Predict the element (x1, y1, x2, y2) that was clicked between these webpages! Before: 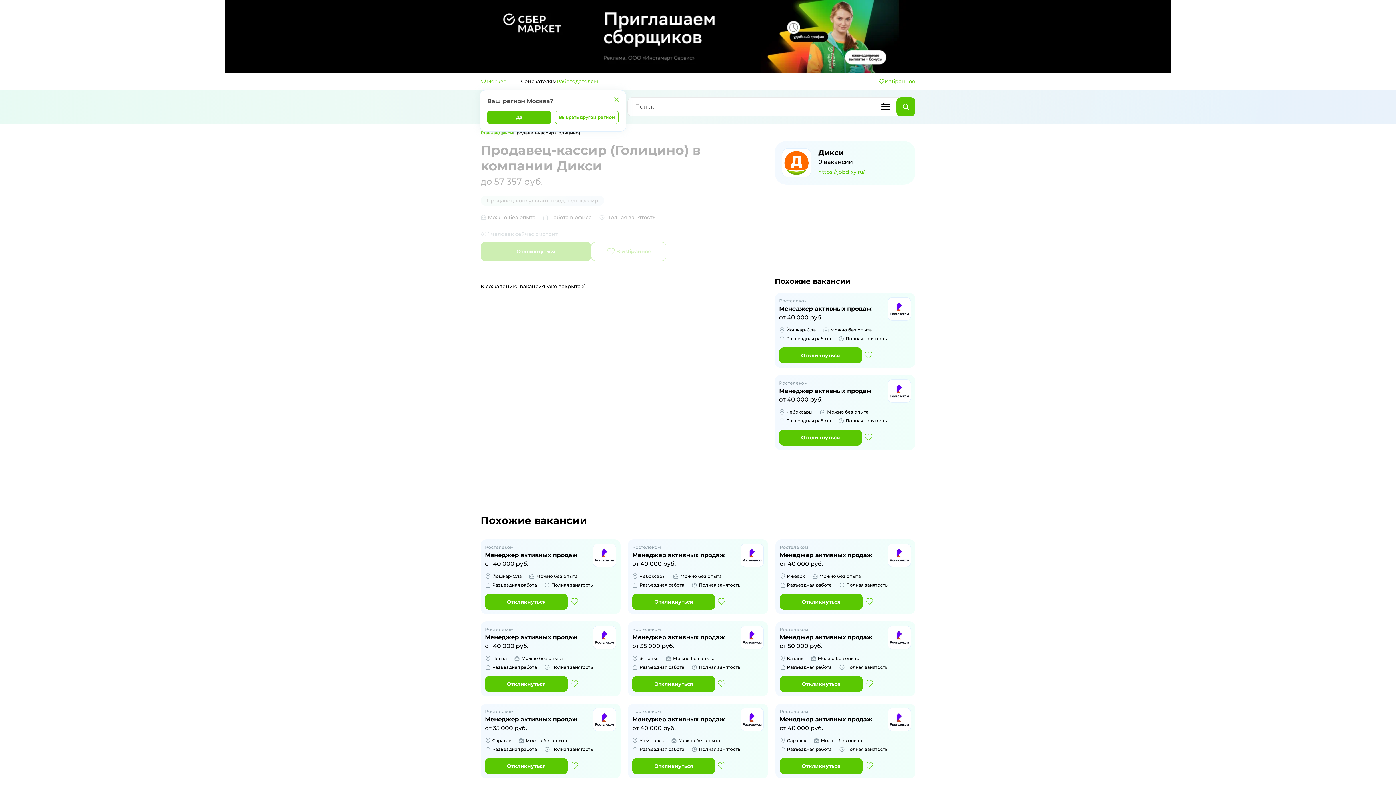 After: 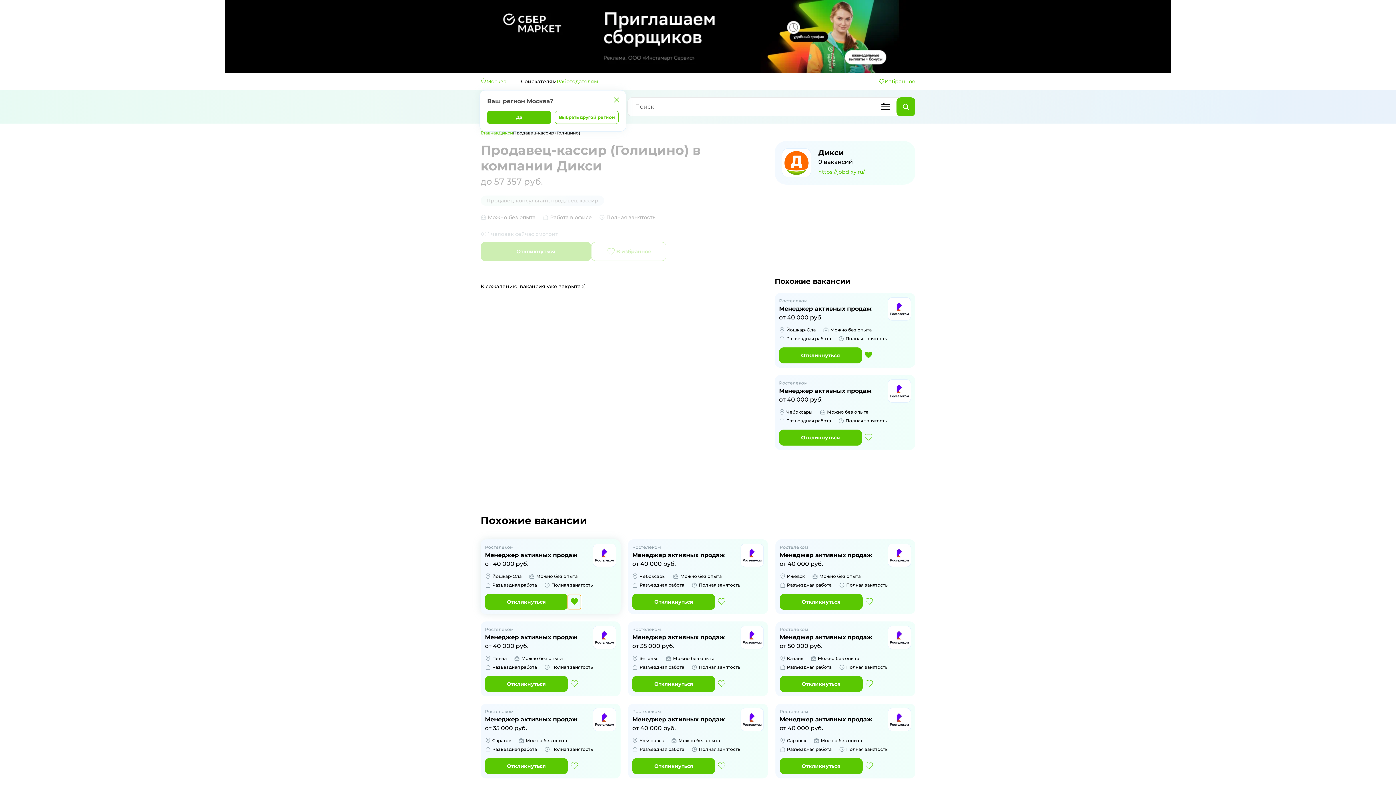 Action: bbox: (568, 595, 581, 609)